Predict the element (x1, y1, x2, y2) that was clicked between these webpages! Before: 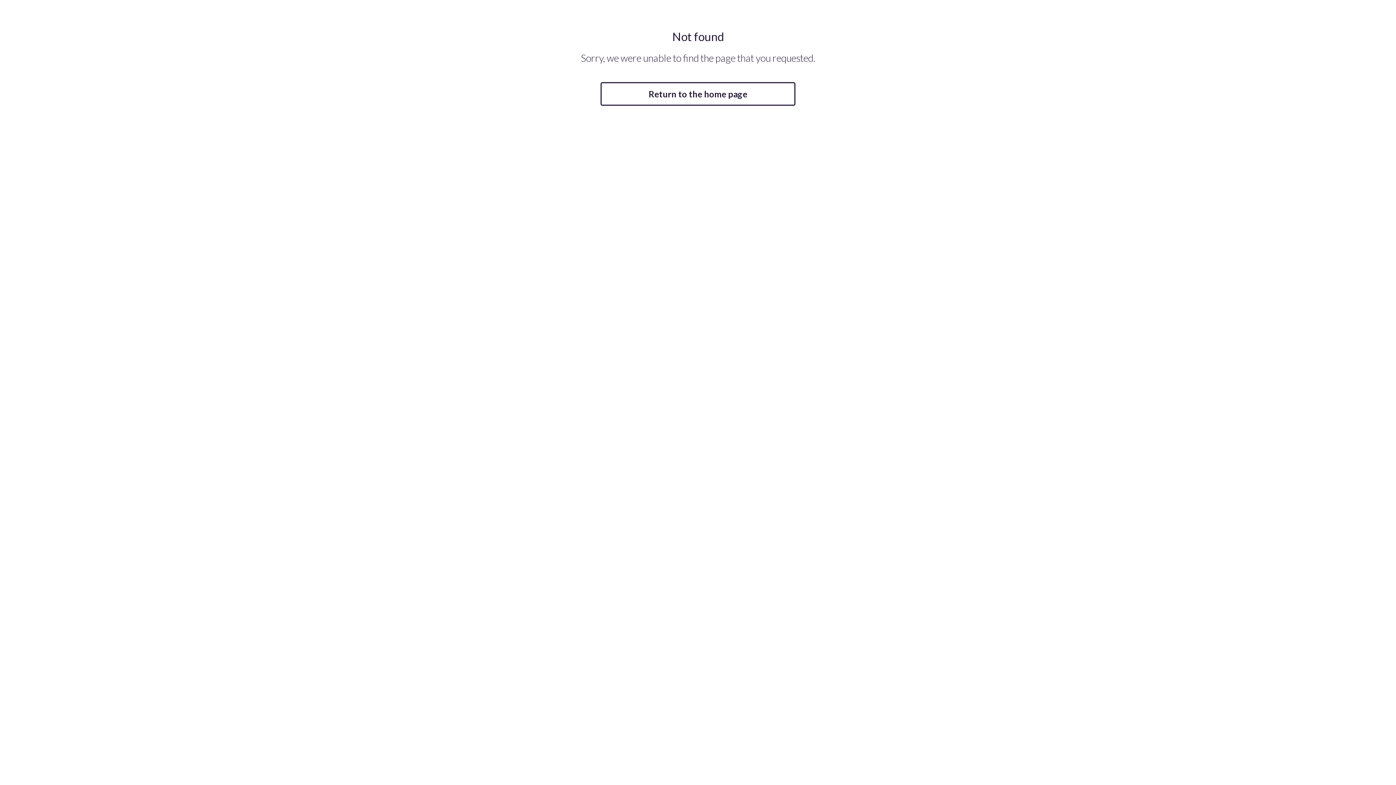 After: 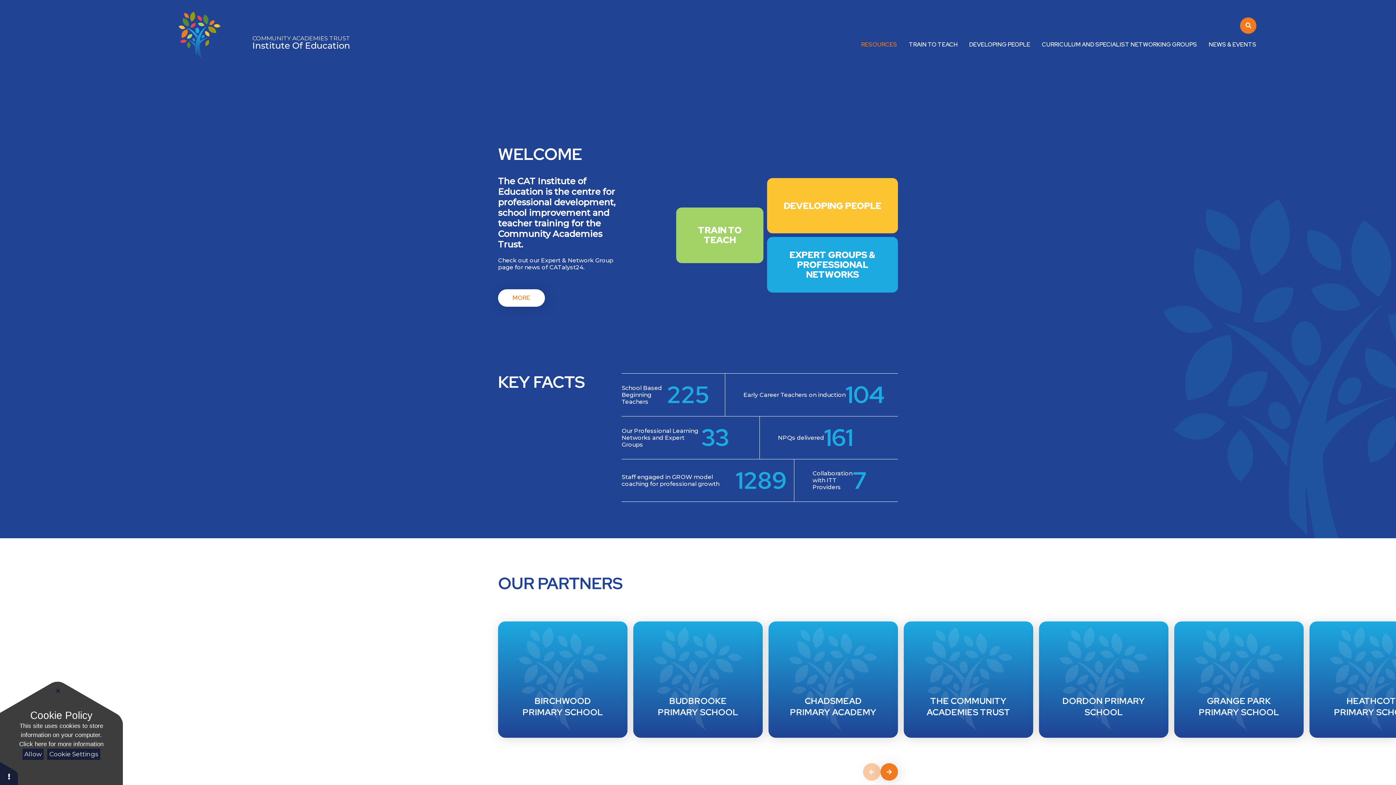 Action: bbox: (600, 82, 795, 105) label: Return to the home page